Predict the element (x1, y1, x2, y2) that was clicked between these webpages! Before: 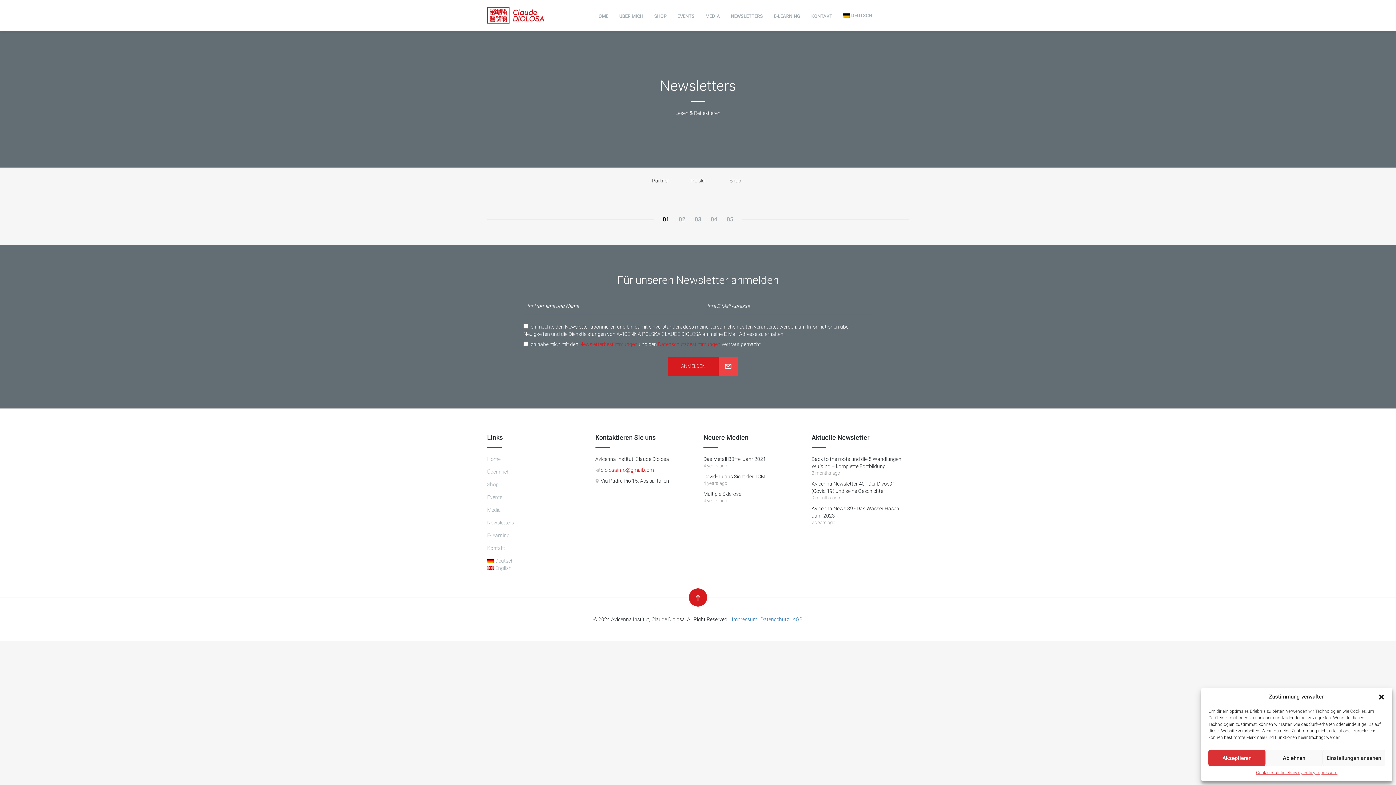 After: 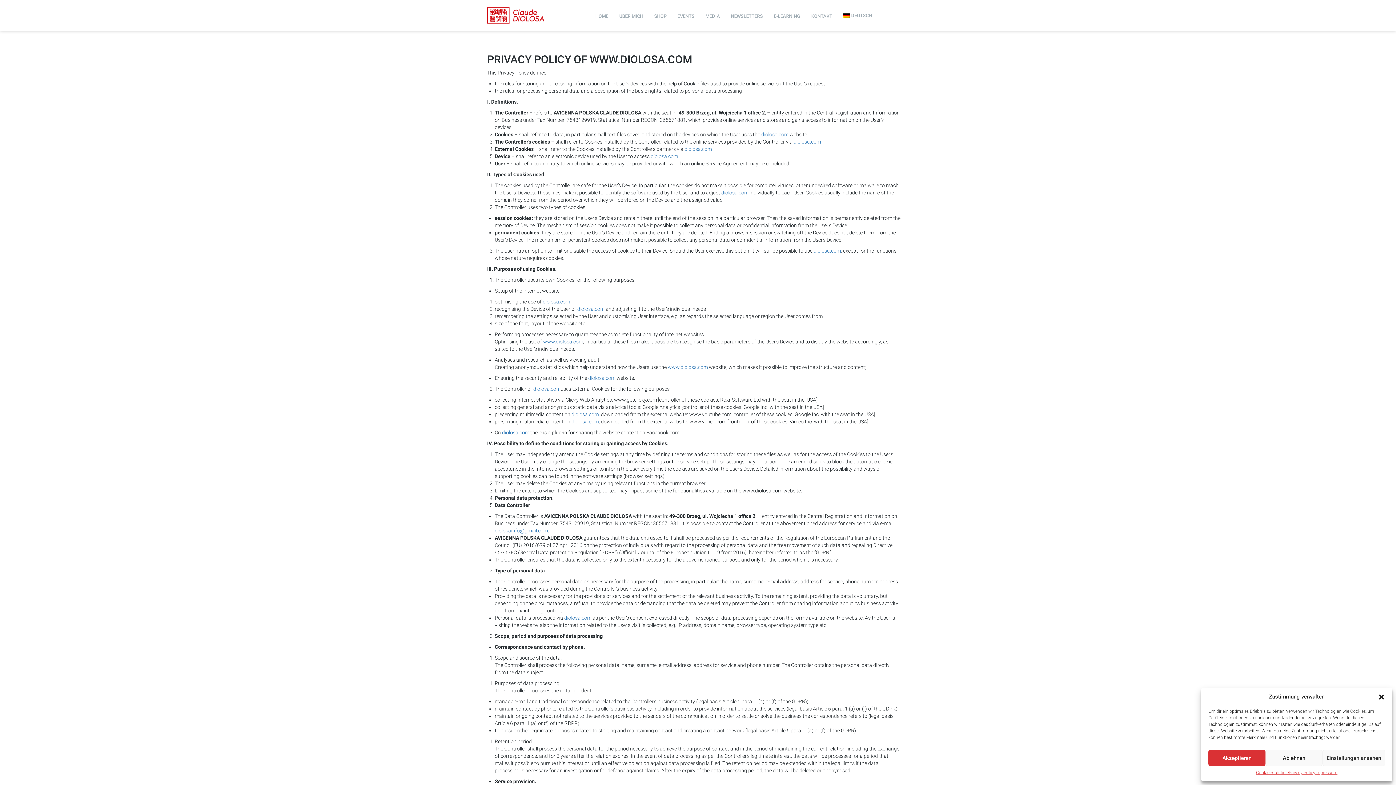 Action: label: Datenschutzbestimmungen bbox: (658, 341, 720, 347)